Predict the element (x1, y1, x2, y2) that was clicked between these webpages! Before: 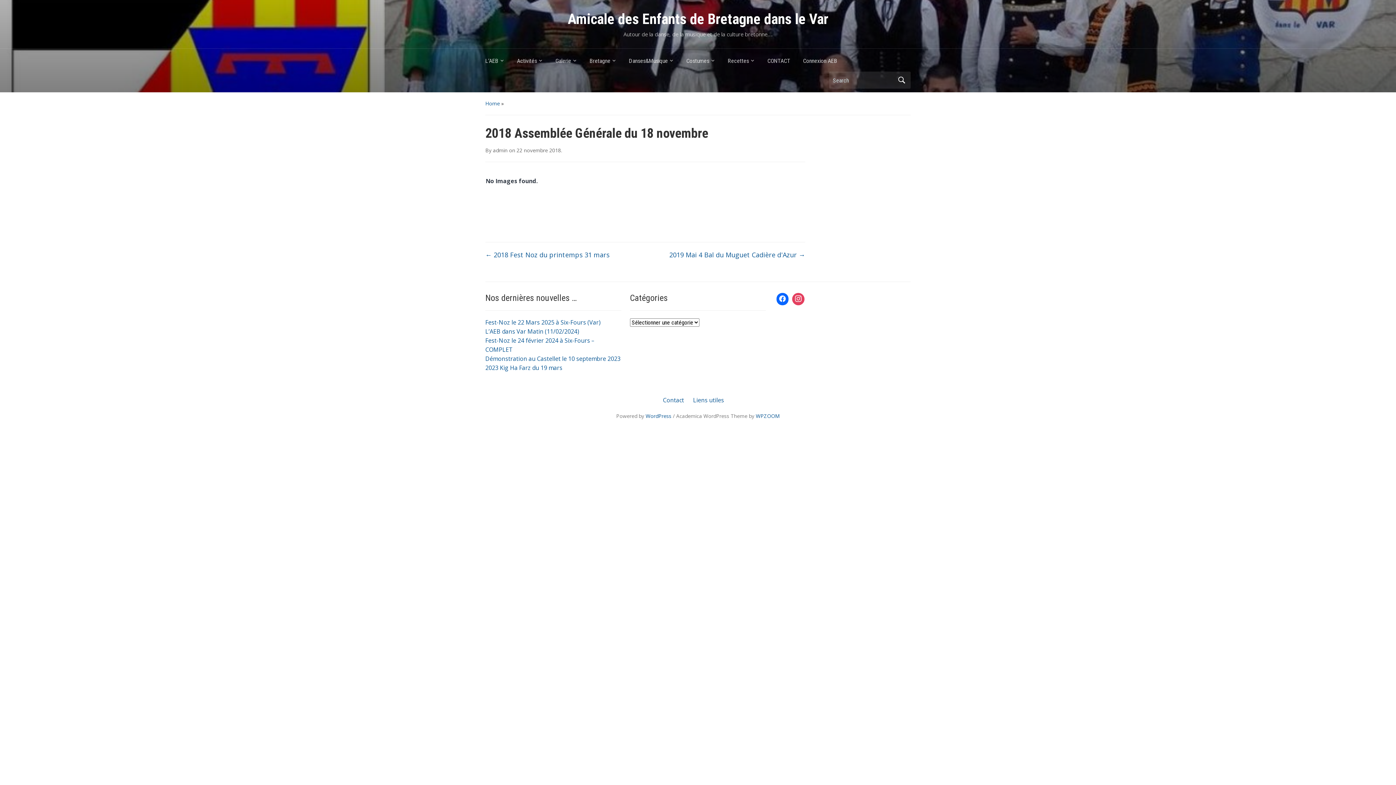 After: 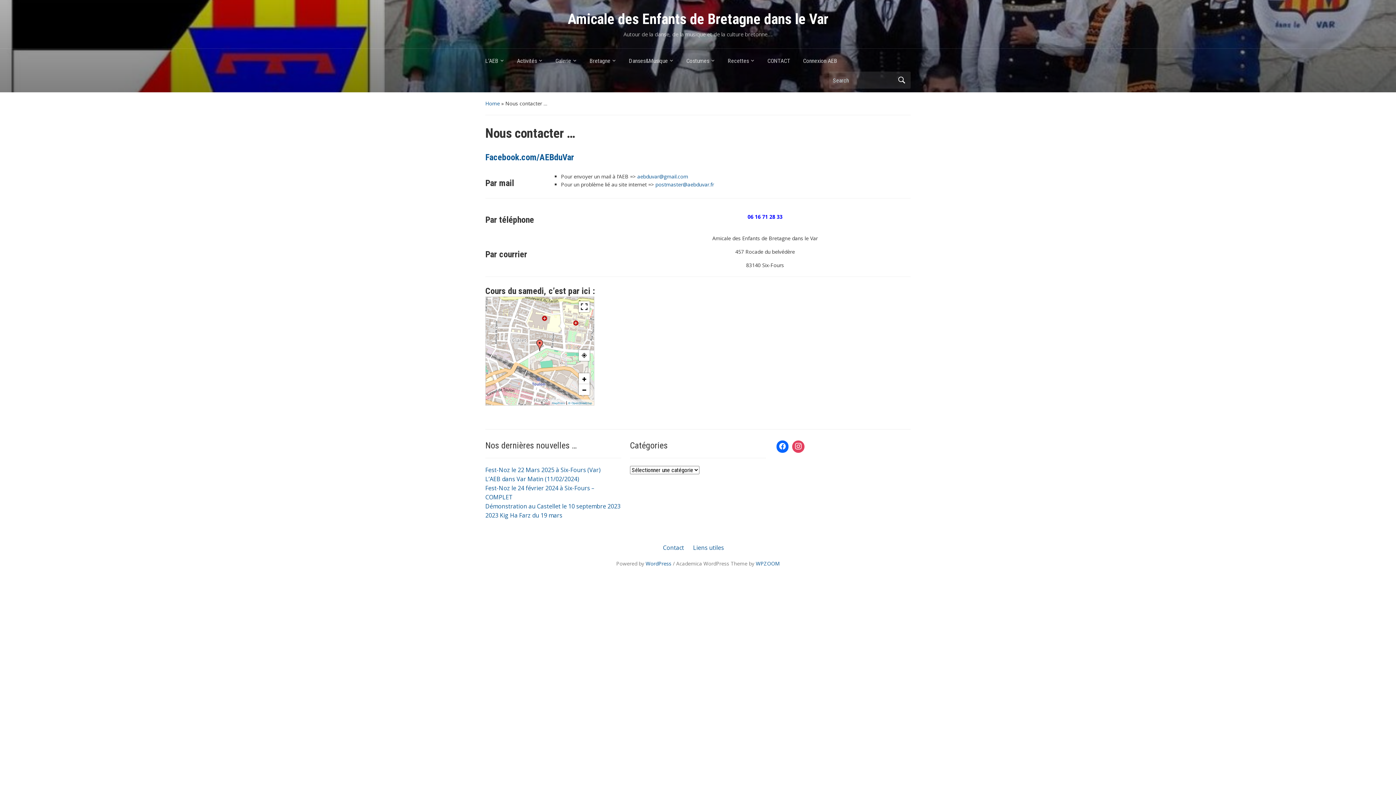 Action: label: CONTACT bbox: (767, 54, 803, 71)